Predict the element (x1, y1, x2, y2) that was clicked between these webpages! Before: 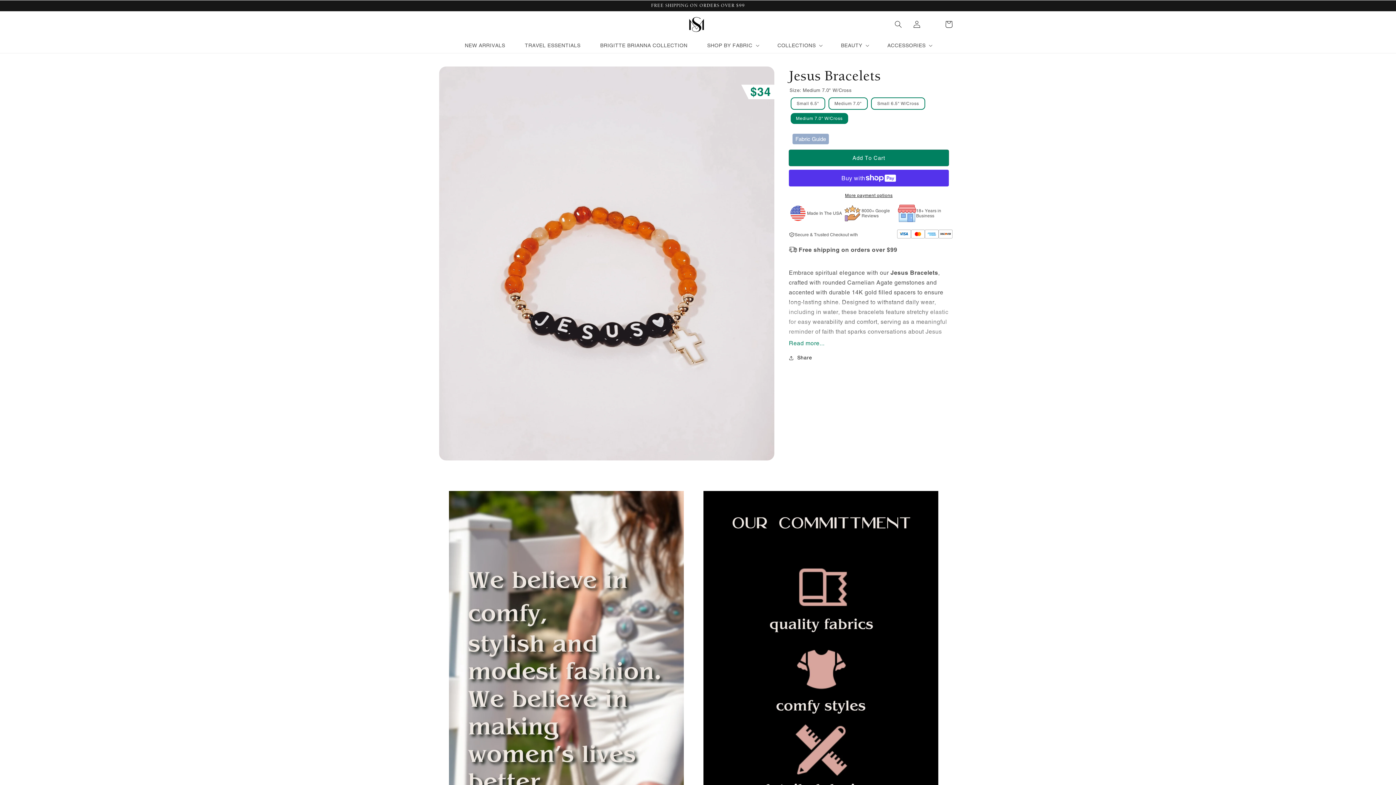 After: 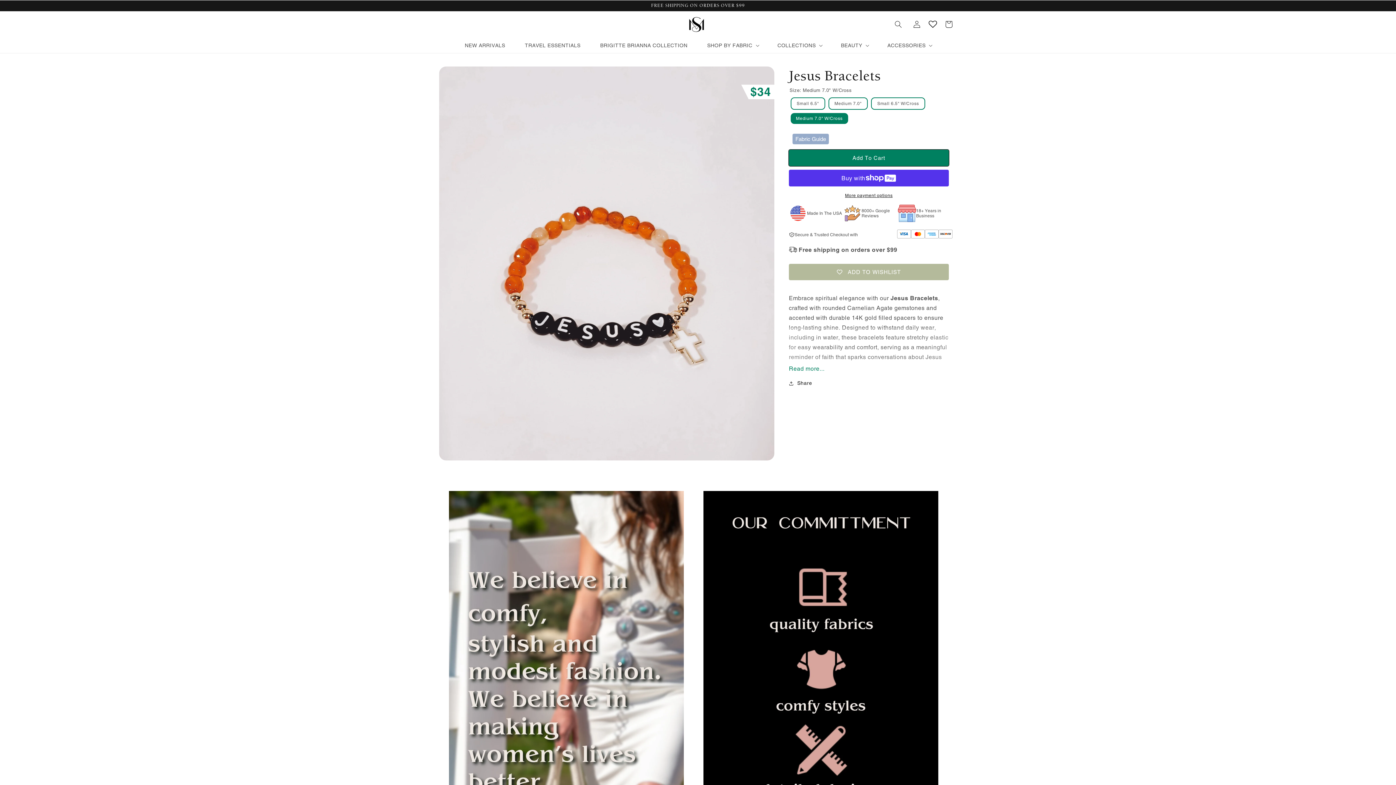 Action: bbox: (789, 149, 949, 166) label: Add To Cart